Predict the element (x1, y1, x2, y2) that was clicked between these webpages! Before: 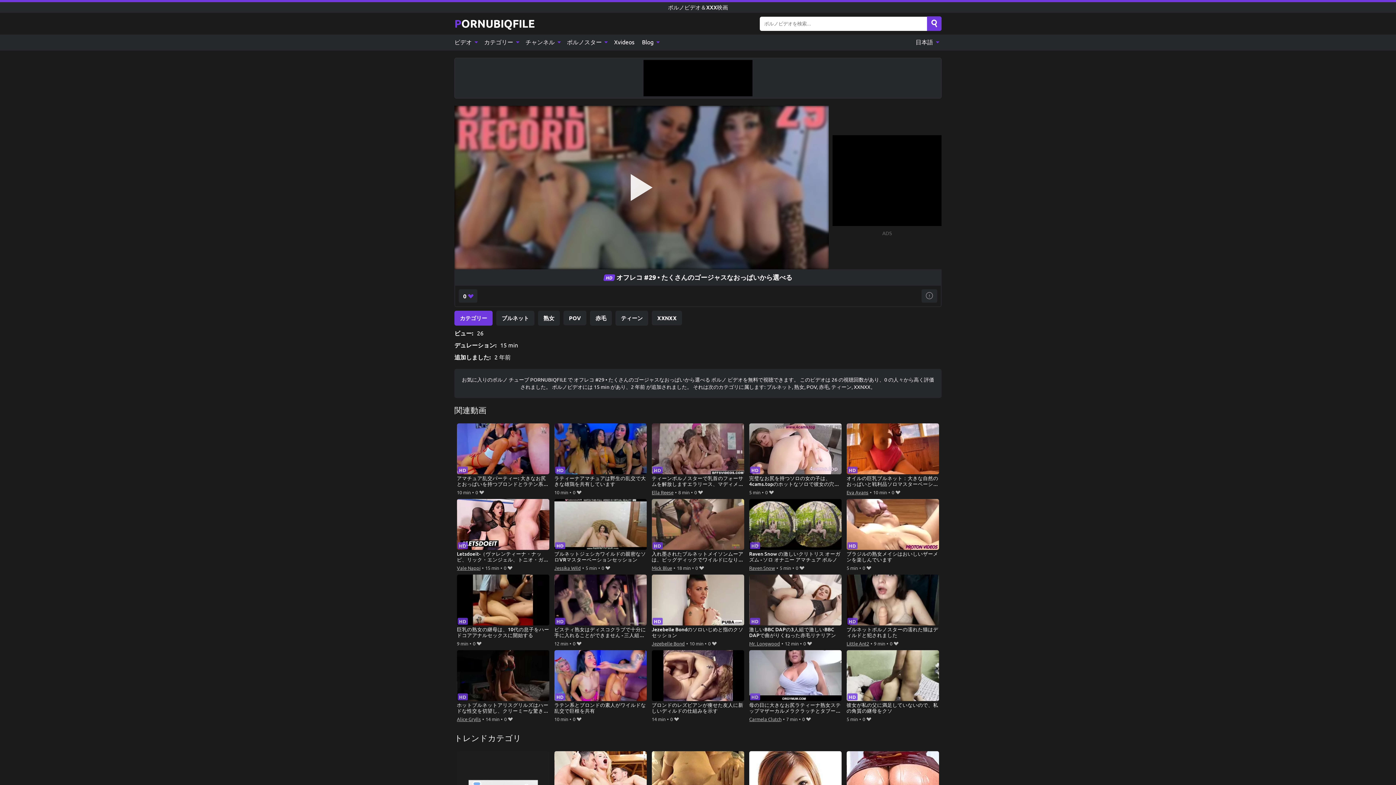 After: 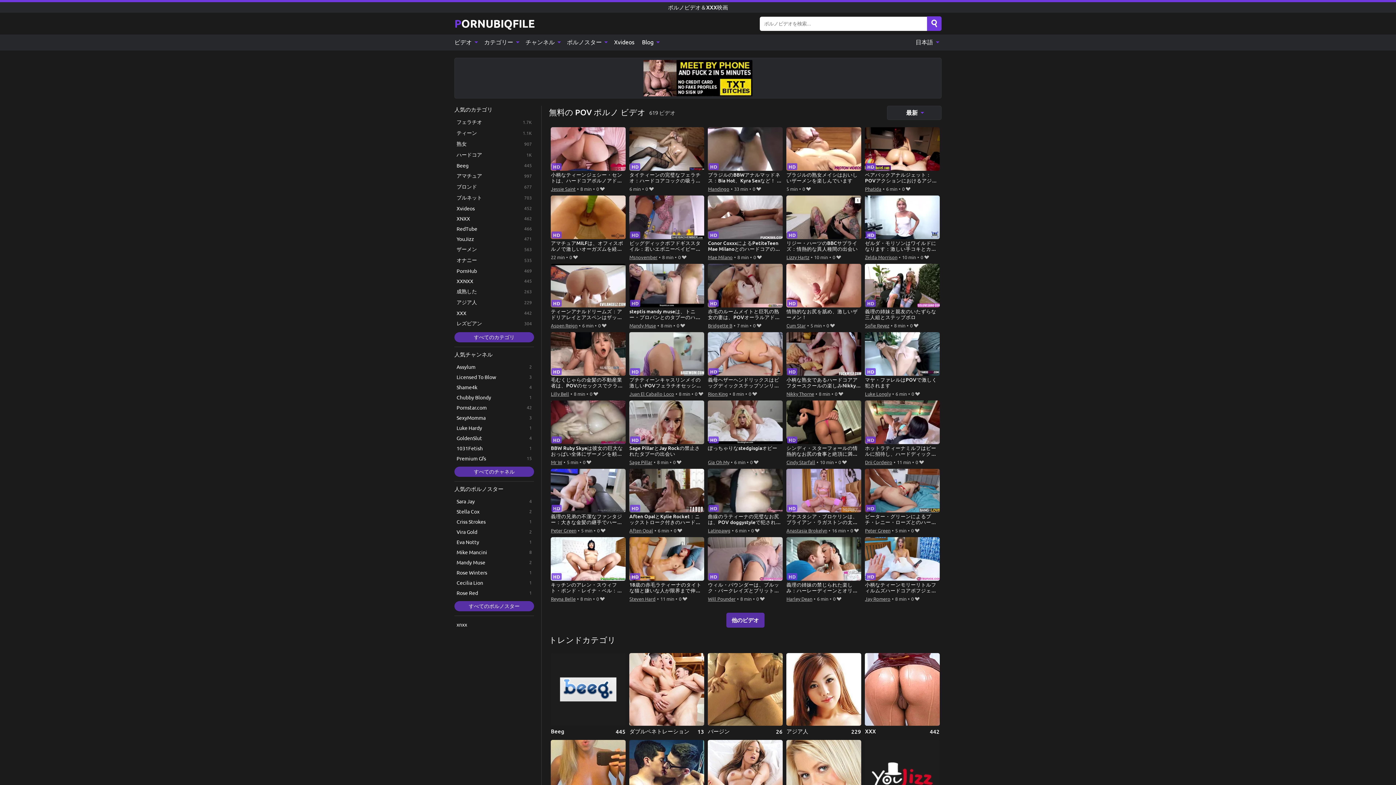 Action: bbox: (563, 310, 586, 325) label: POV